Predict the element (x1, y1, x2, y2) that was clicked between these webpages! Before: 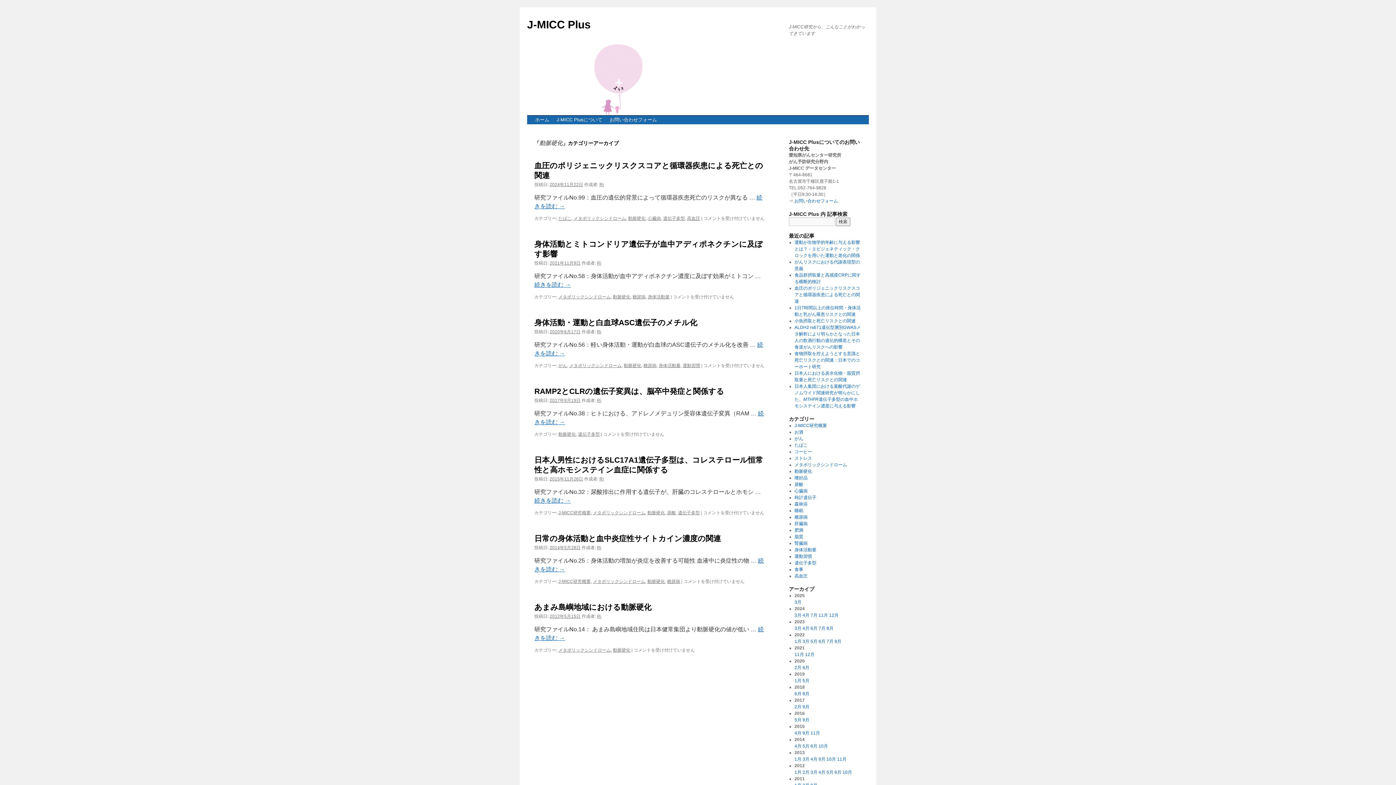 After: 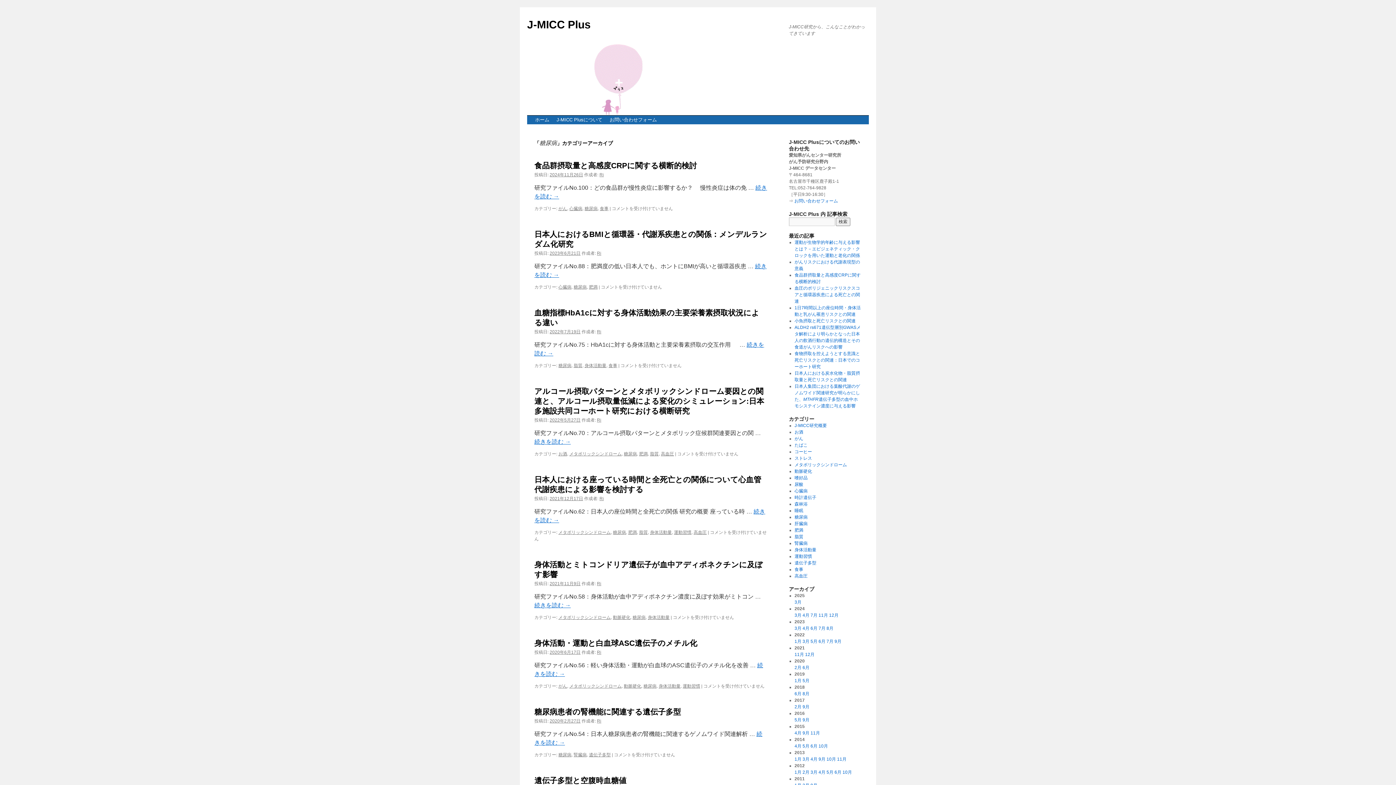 Action: bbox: (667, 579, 680, 584) label: 糖尿病